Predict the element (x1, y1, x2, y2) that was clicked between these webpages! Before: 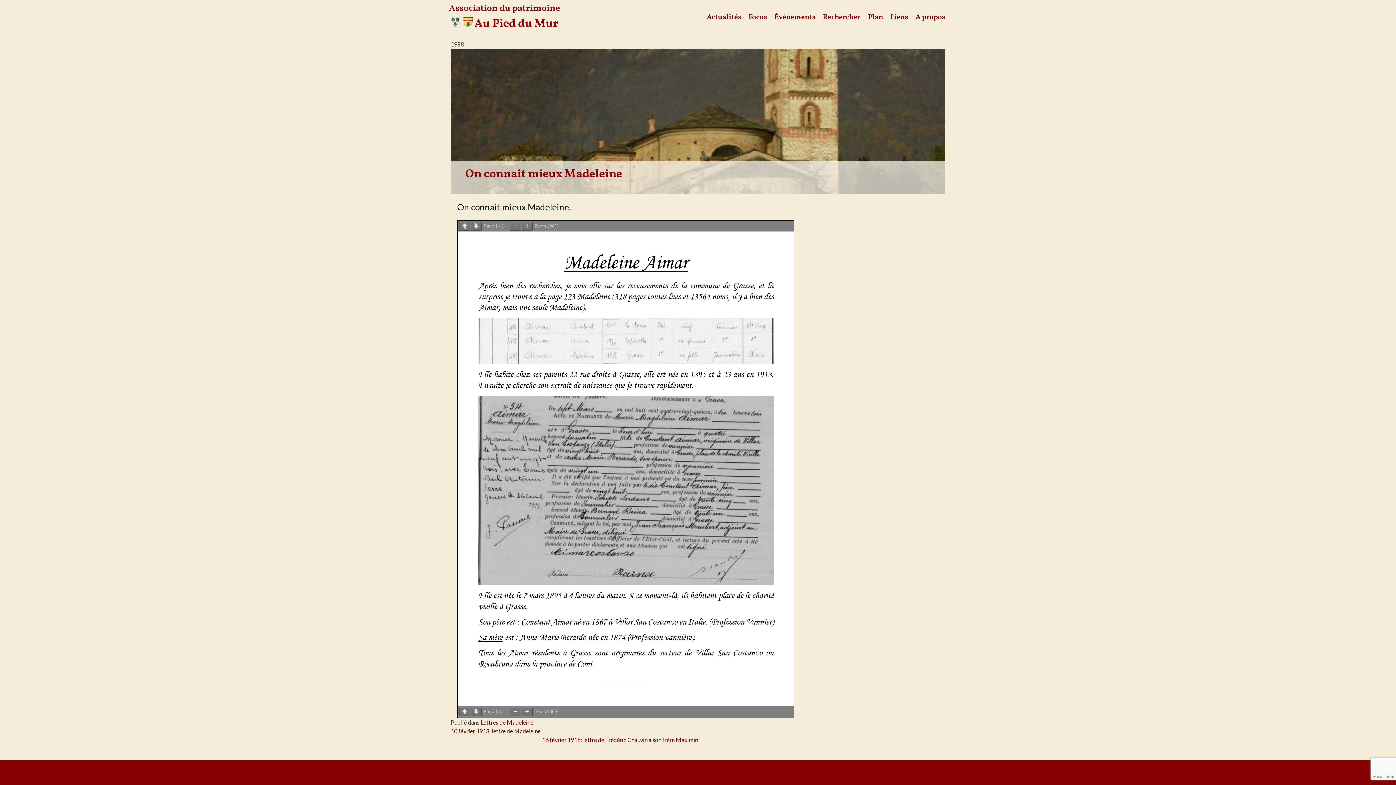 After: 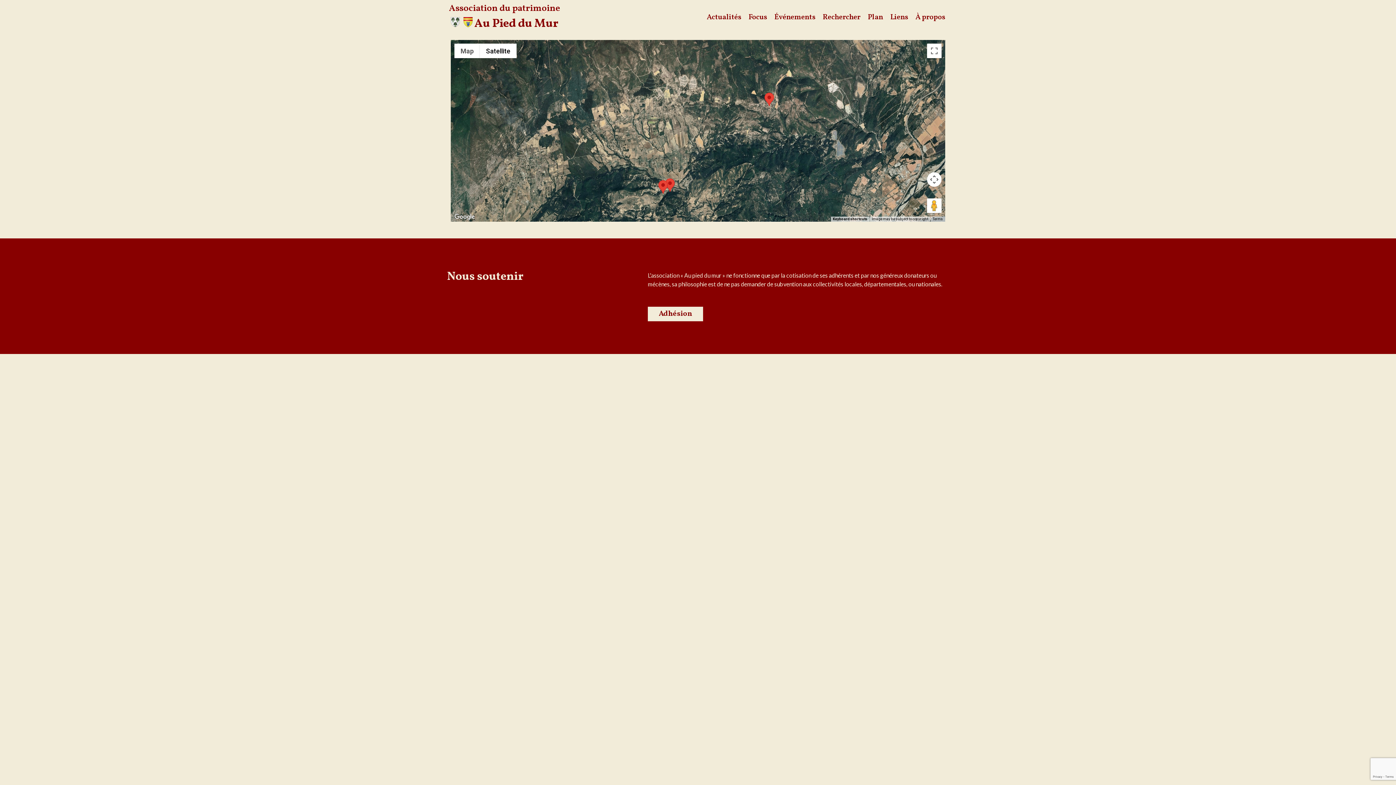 Action: label: Plan bbox: (868, 11, 883, 22)